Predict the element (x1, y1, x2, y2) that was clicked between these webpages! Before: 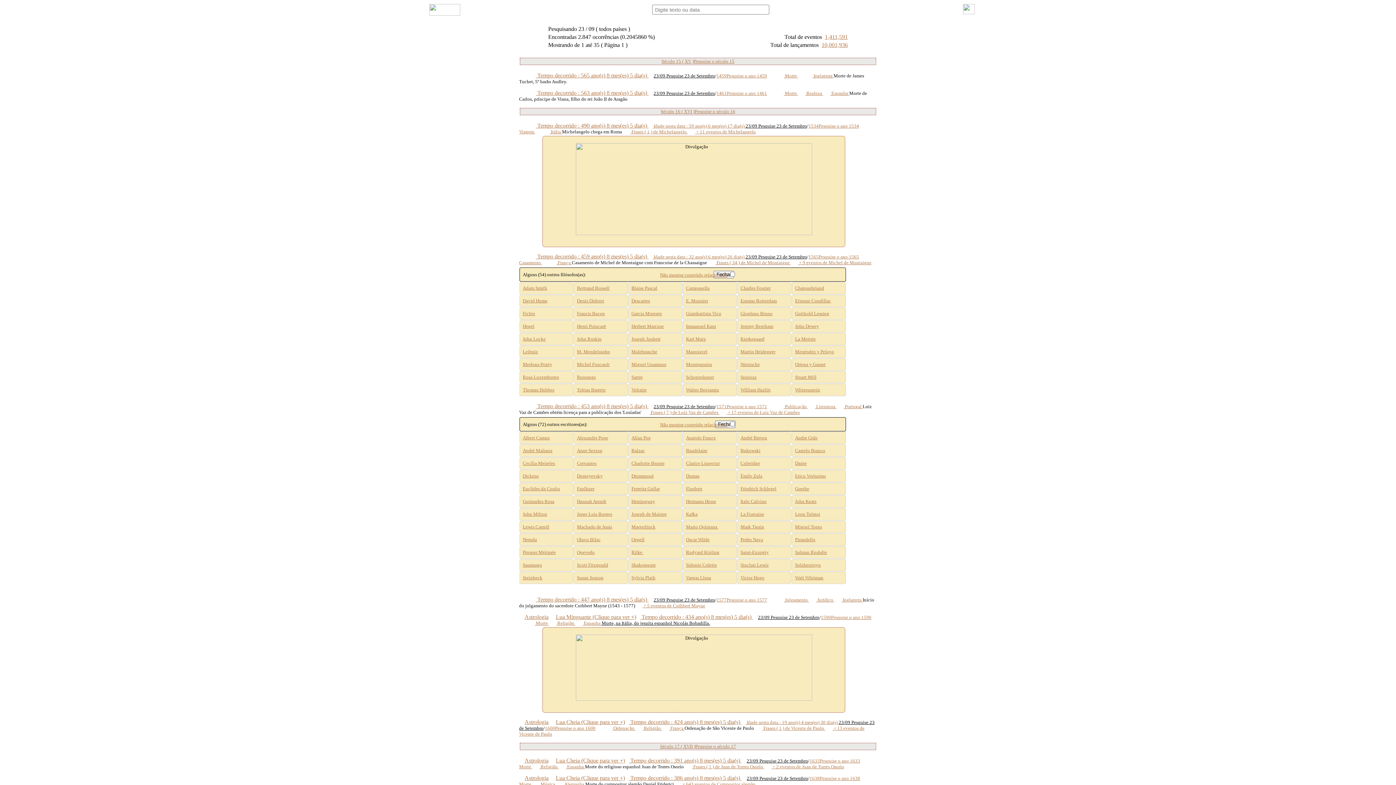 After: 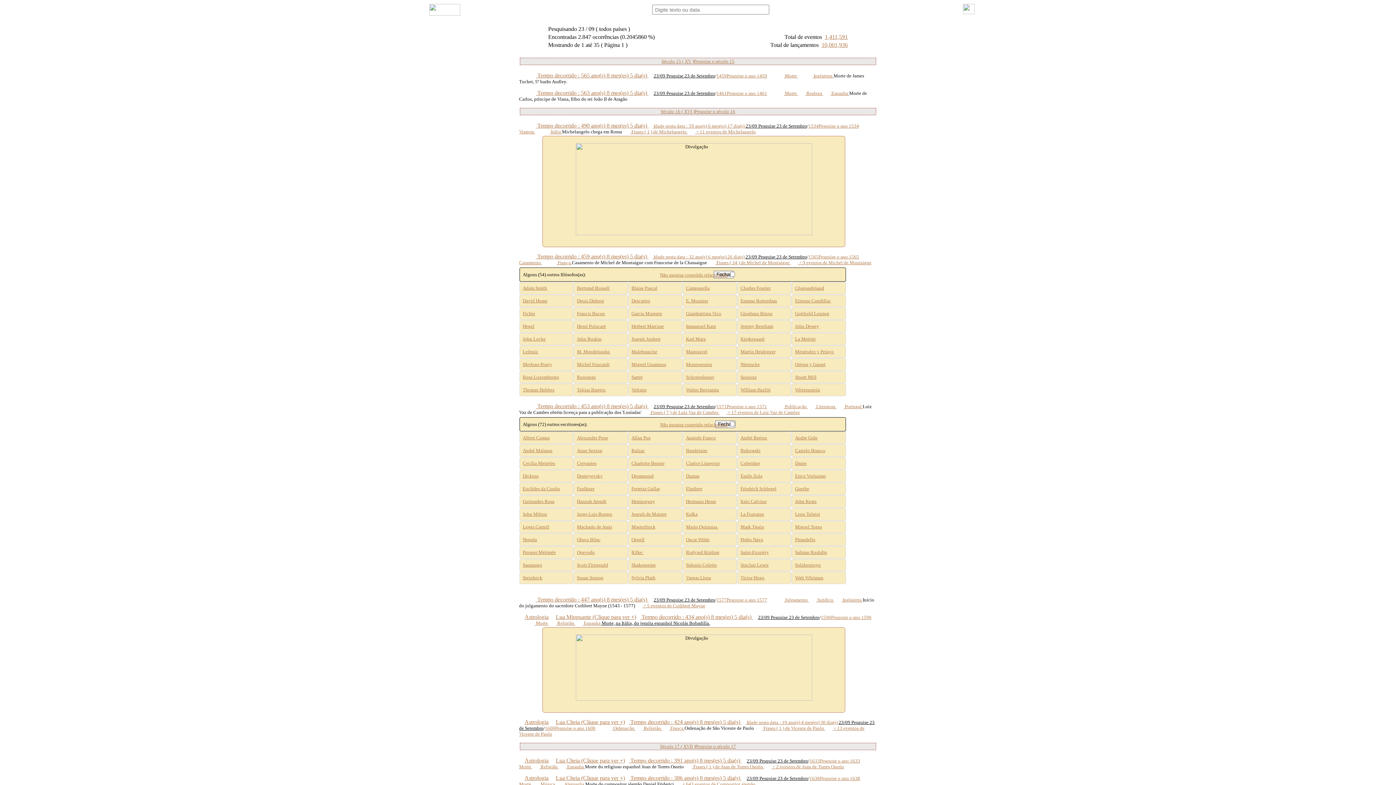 Action: label: Lua Minguante (Clique para ver +) bbox: (548, 614, 636, 620)